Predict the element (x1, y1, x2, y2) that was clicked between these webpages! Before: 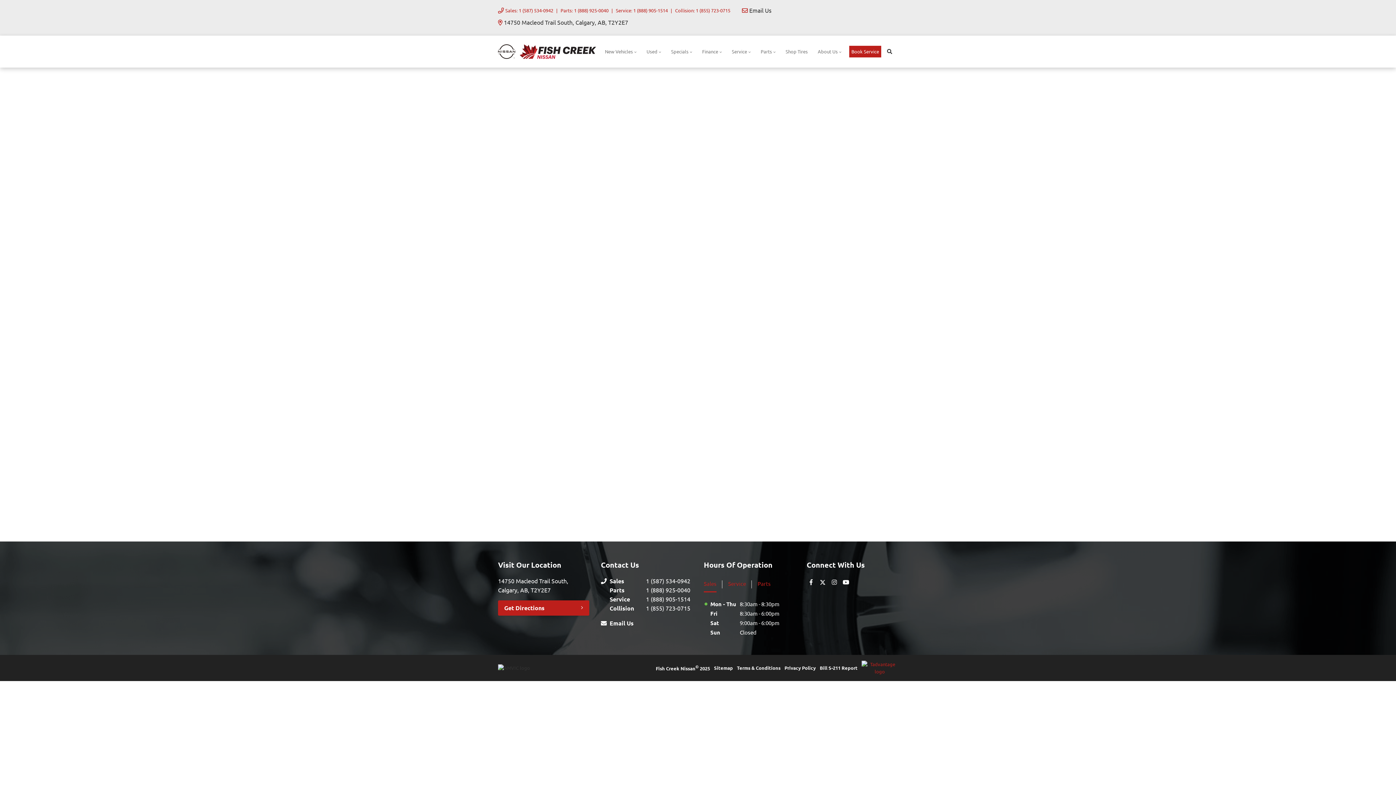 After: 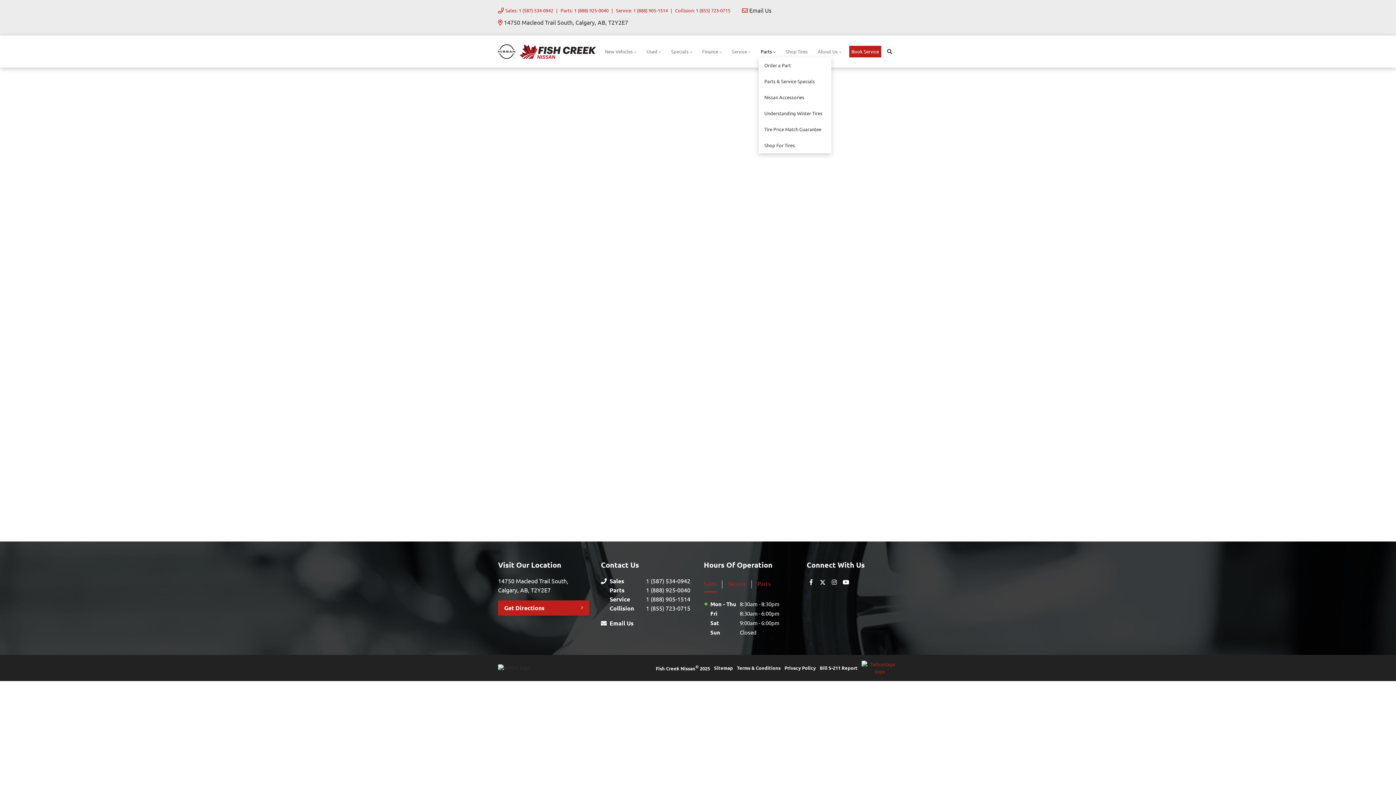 Action: label: Parts bbox: (758, 45, 778, 57)